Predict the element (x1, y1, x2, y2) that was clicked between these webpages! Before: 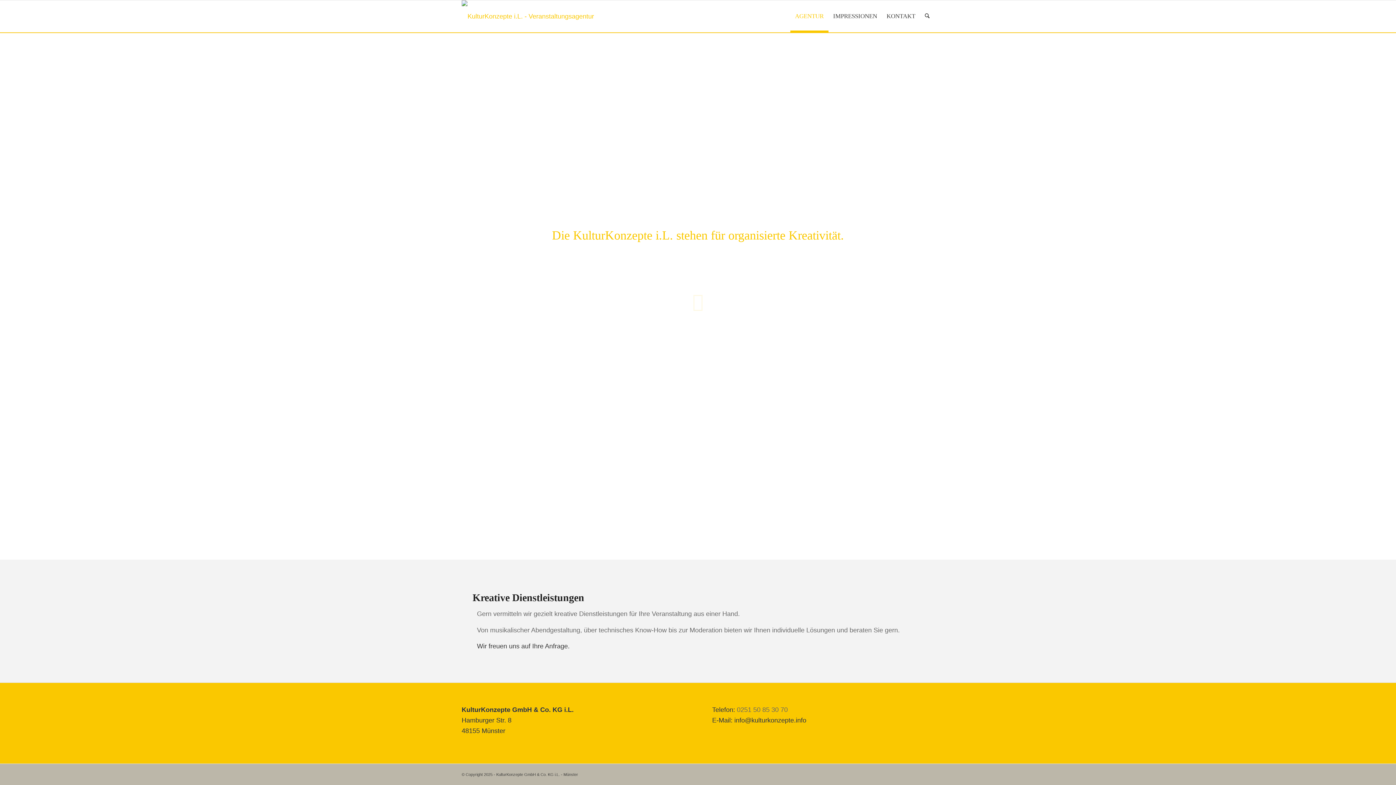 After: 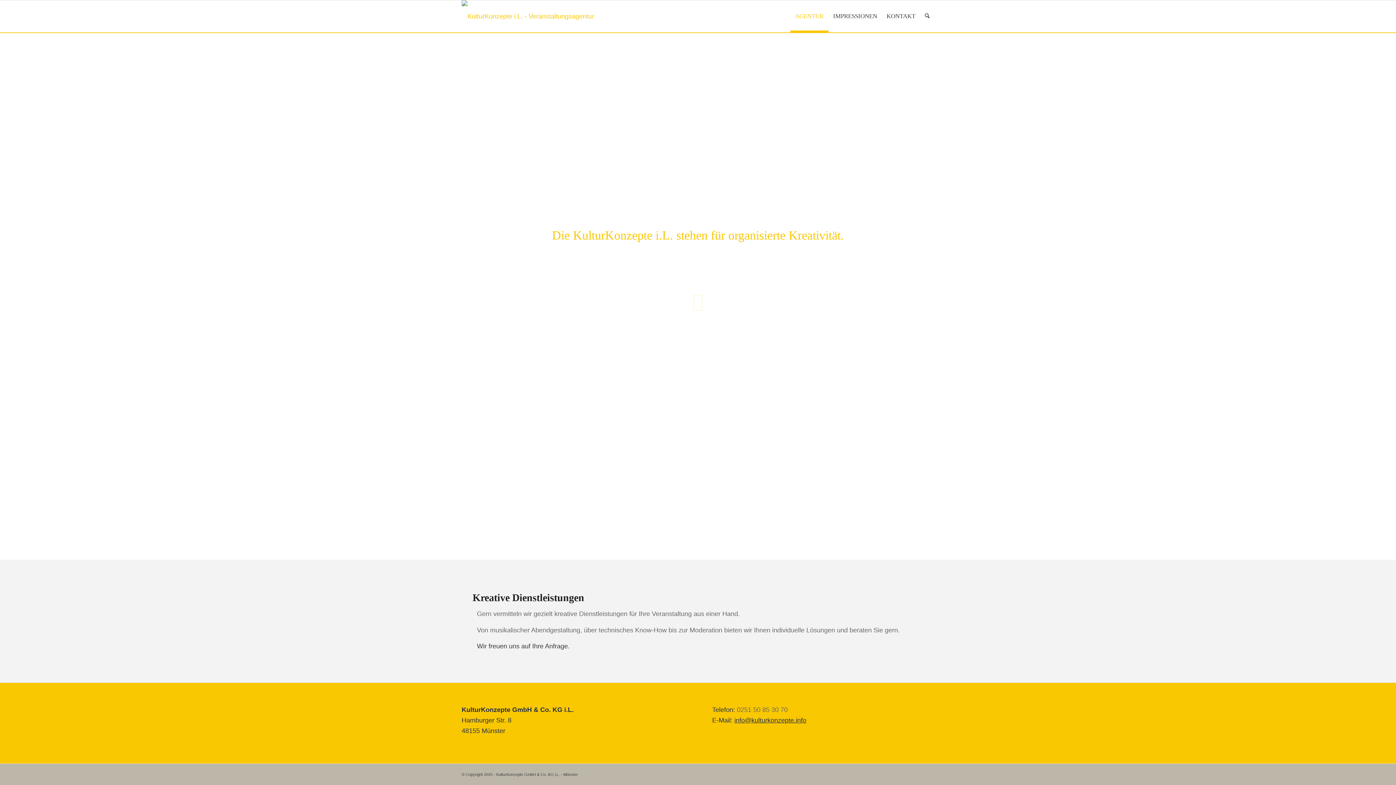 Action: label: info@kulturkonzepte.info bbox: (734, 717, 806, 724)